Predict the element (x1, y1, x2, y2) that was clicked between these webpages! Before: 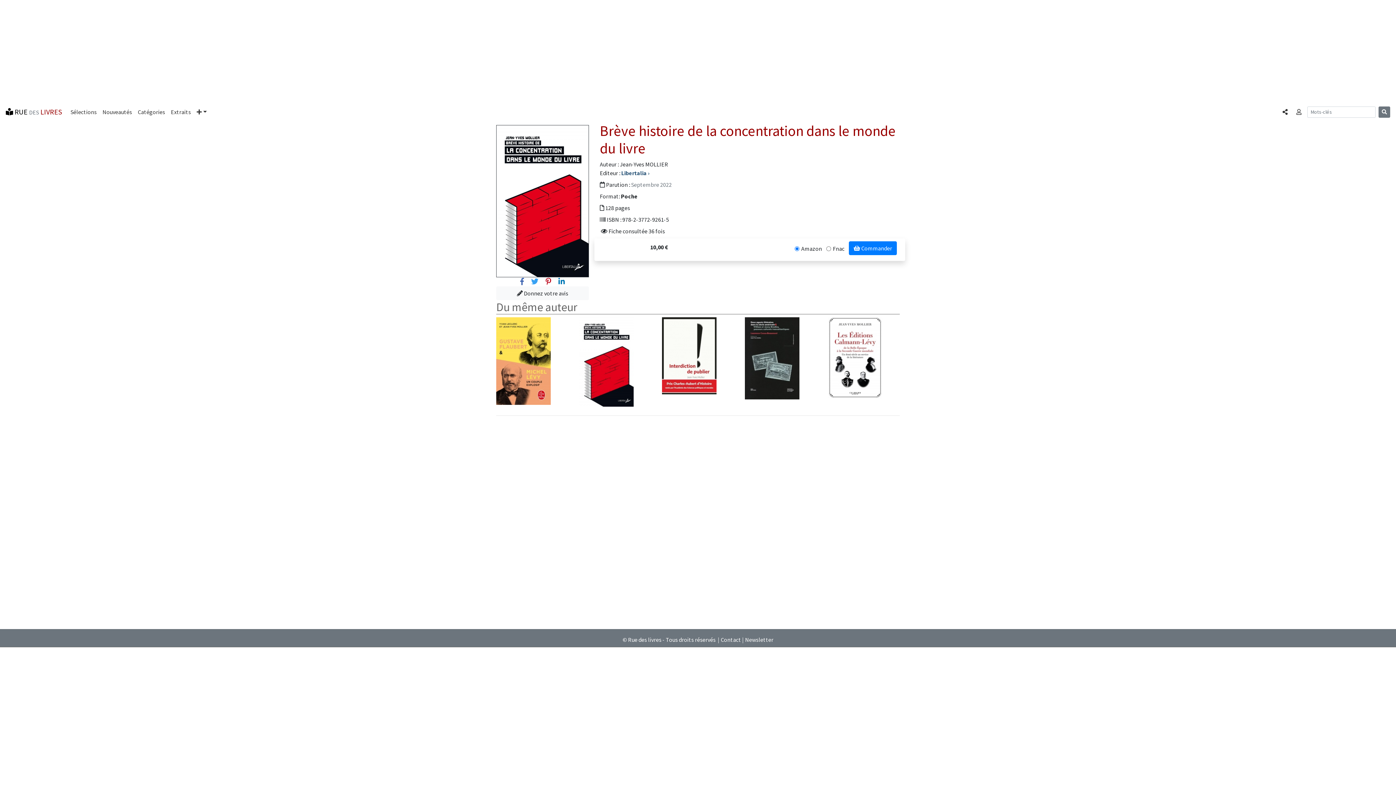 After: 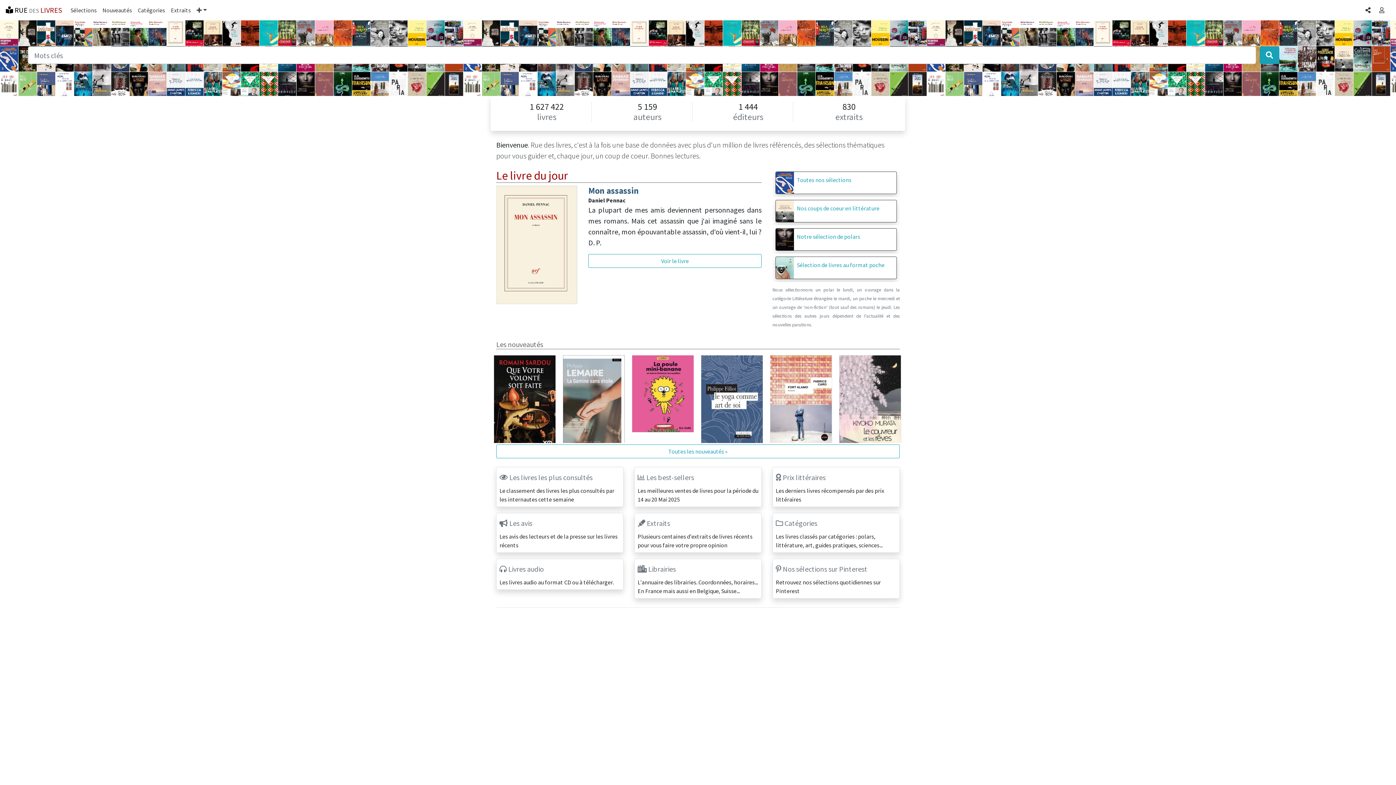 Action: label:  RUE DES LIVRES bbox: (5, 104, 61, 119)